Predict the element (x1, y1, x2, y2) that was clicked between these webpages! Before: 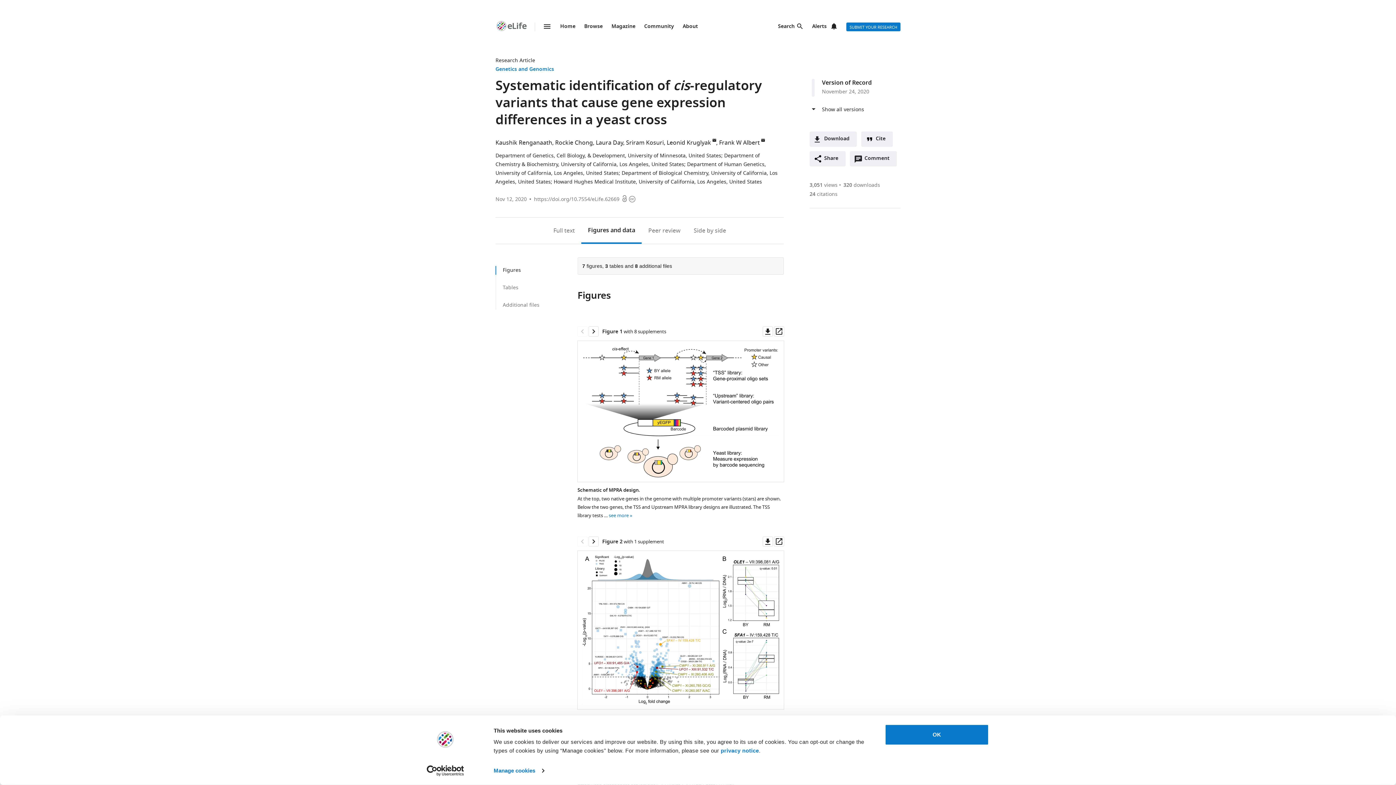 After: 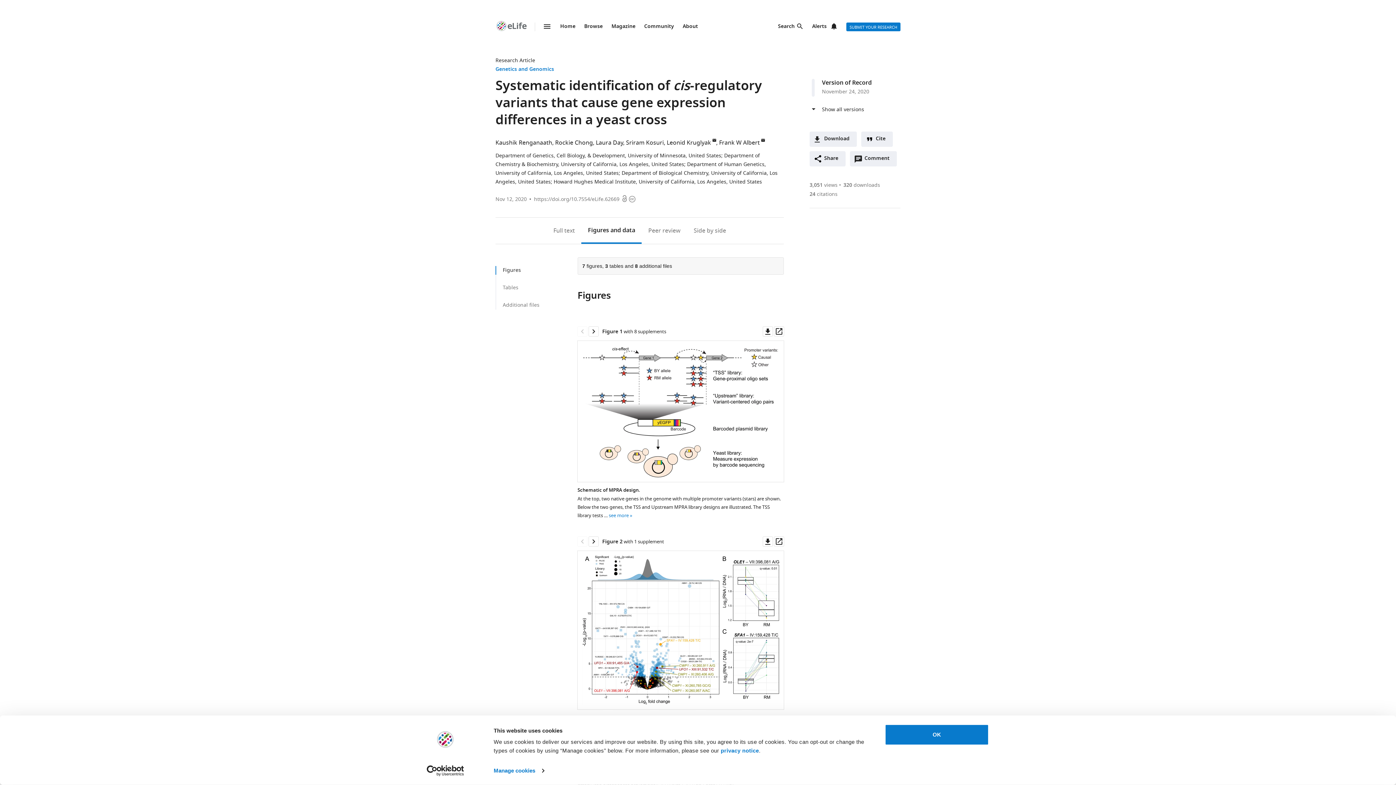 Action: label: Usercentrics Cookiebot - opens in a new window bbox: (413, 765, 477, 776)